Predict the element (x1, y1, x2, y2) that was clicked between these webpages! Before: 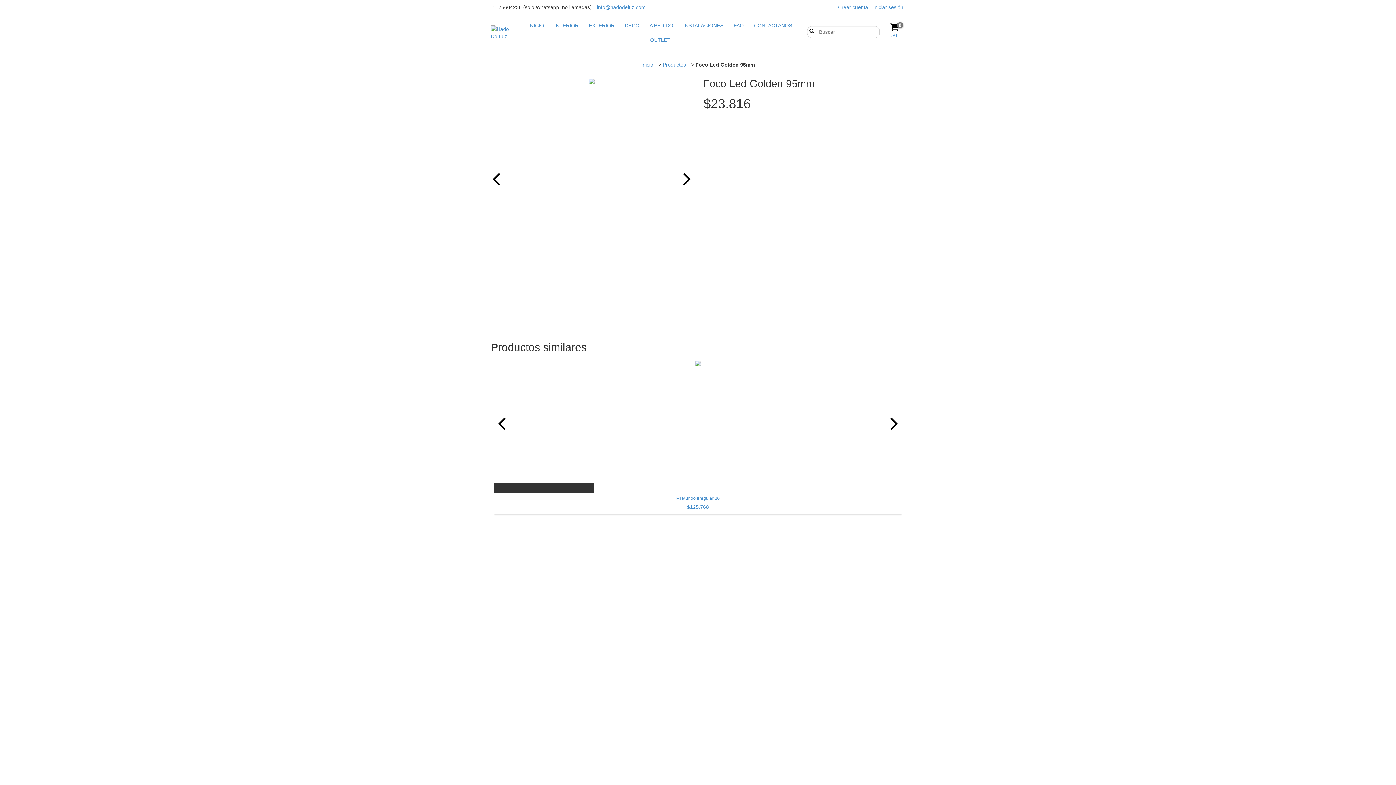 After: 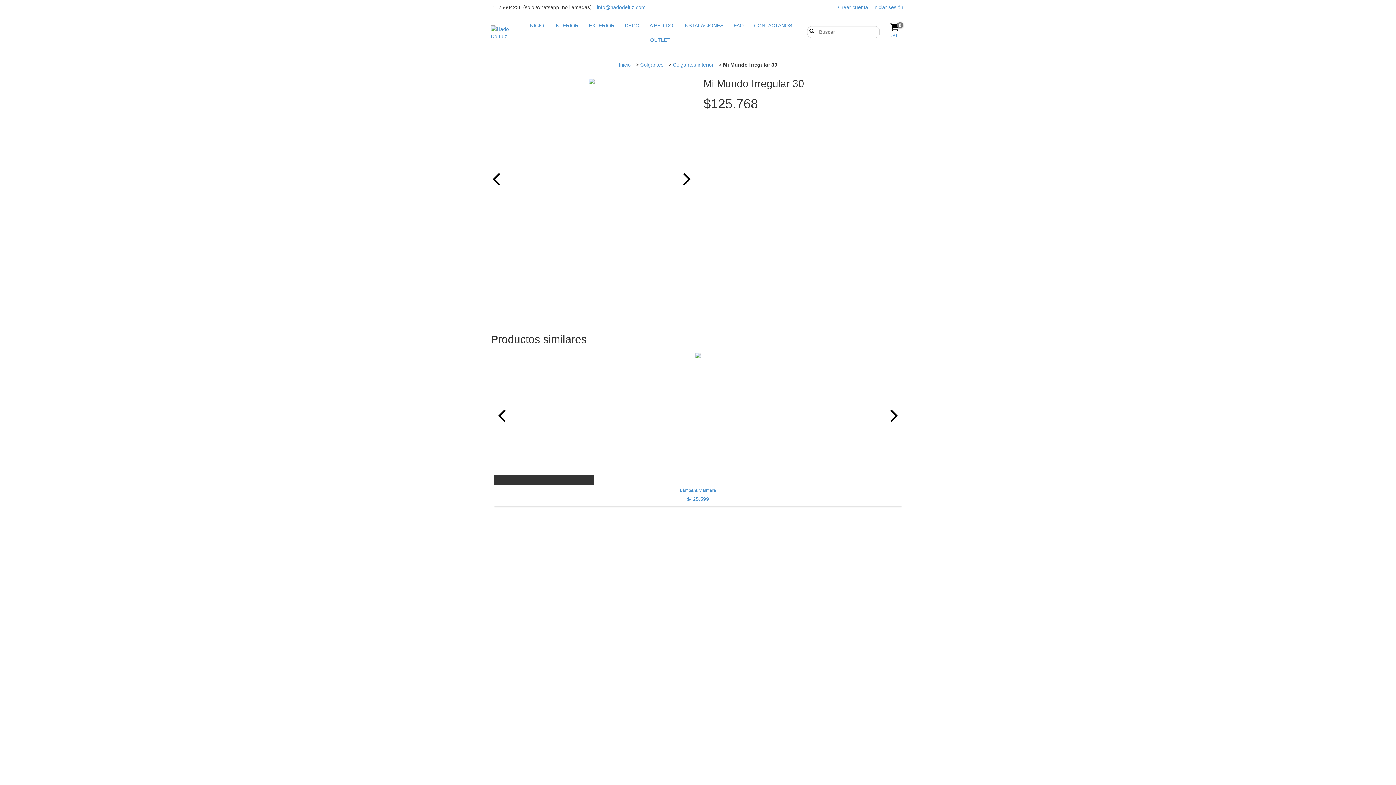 Action: label: Mi Mundo Irregular 30 bbox: (498, 495, 898, 510)